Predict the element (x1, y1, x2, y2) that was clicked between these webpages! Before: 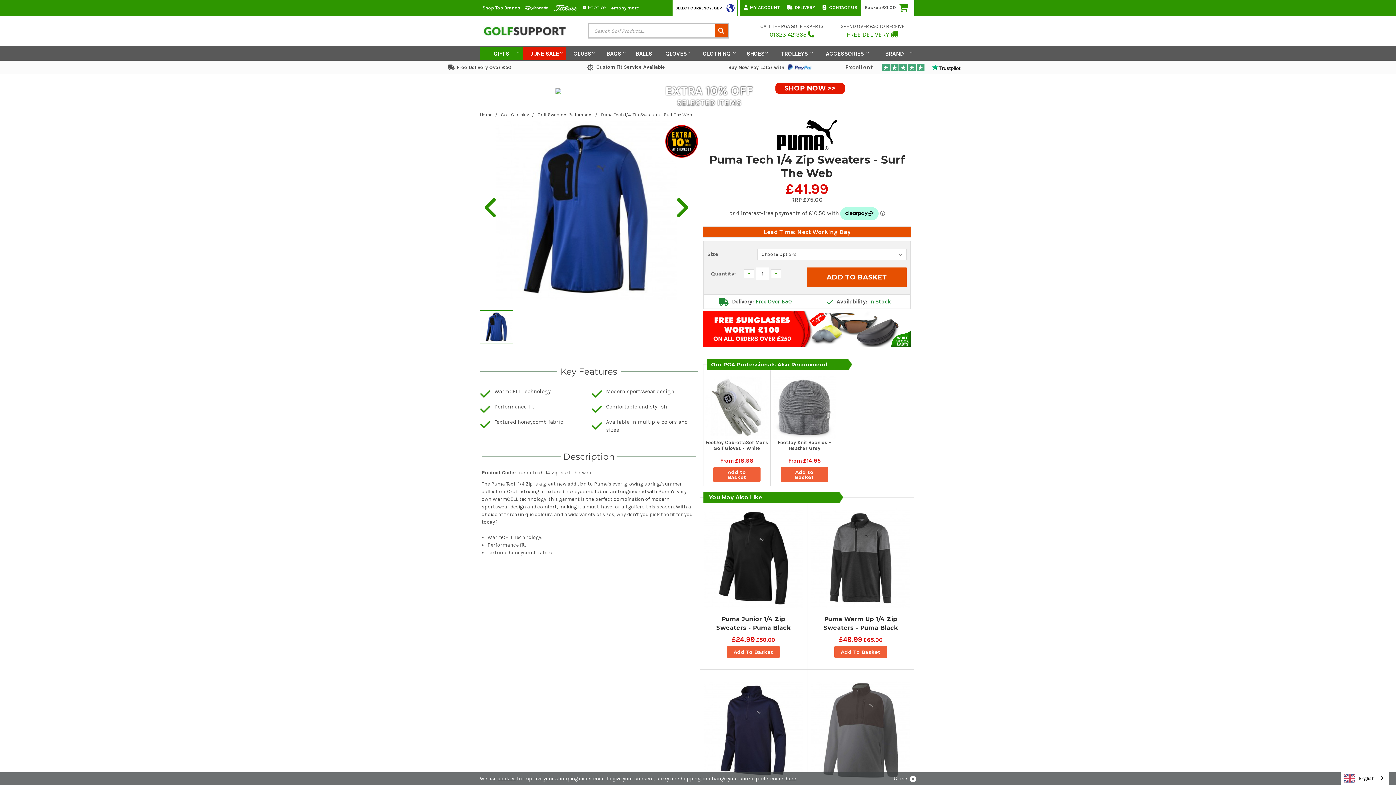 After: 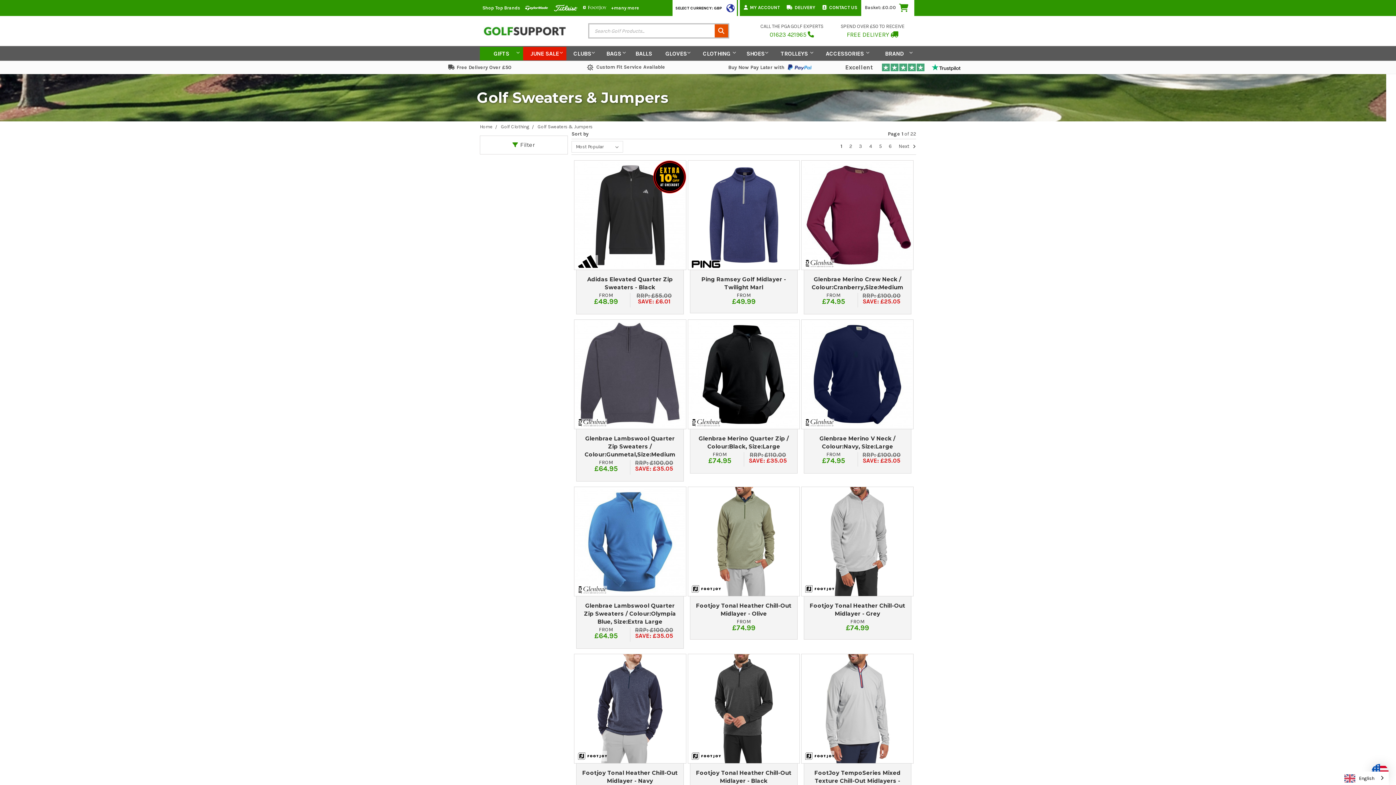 Action: label: Golf Sweaters & Jumpers bbox: (537, 112, 592, 117)